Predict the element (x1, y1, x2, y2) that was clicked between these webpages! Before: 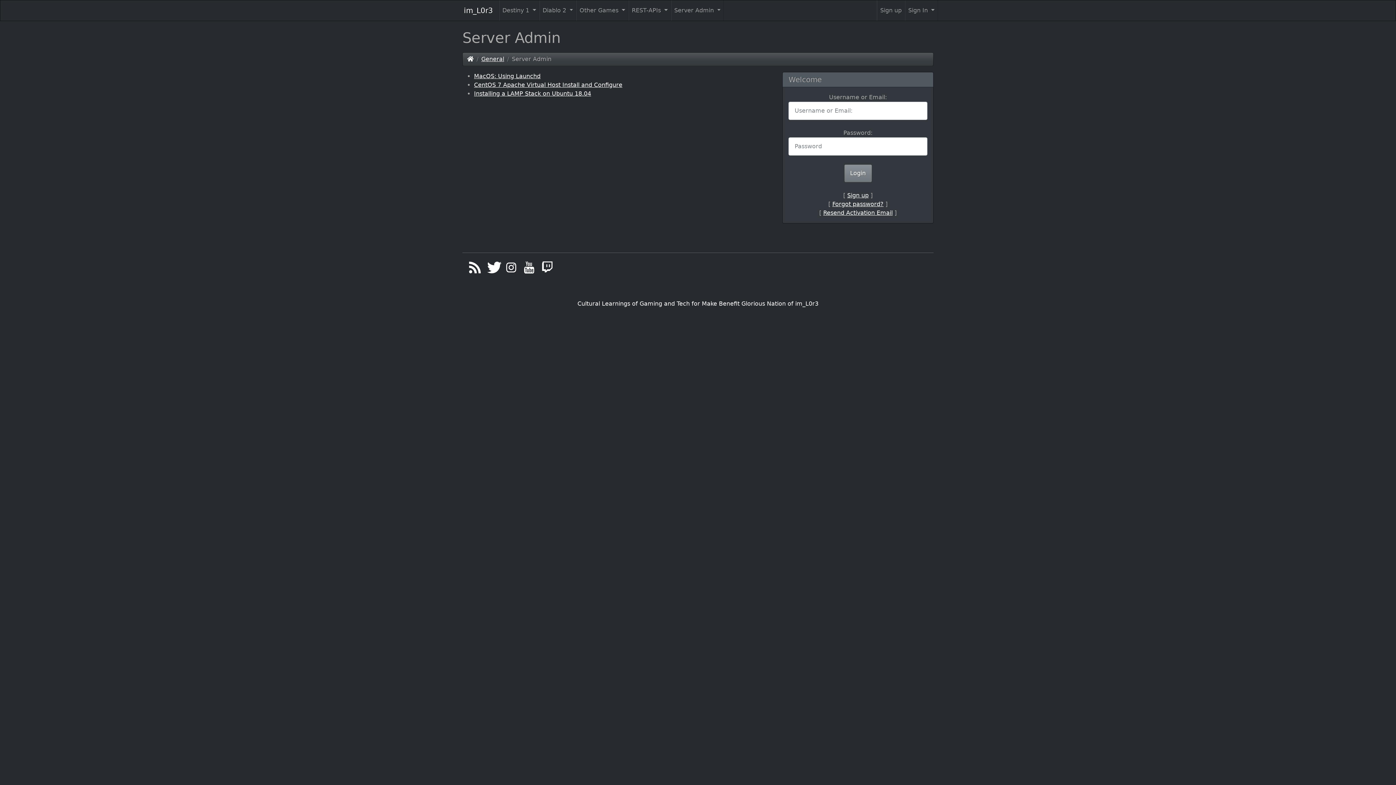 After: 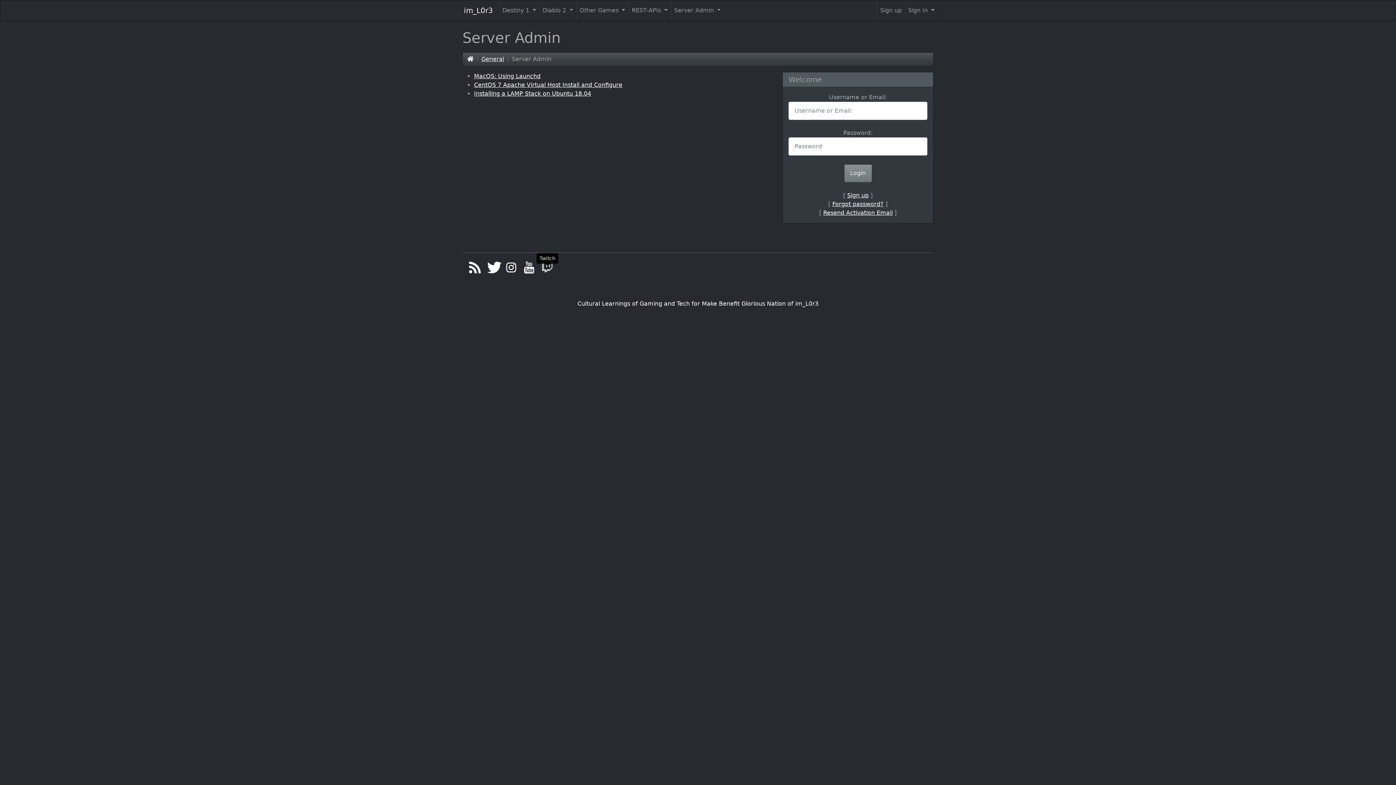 Action: bbox: (539, 266, 555, 273) label: Twitch